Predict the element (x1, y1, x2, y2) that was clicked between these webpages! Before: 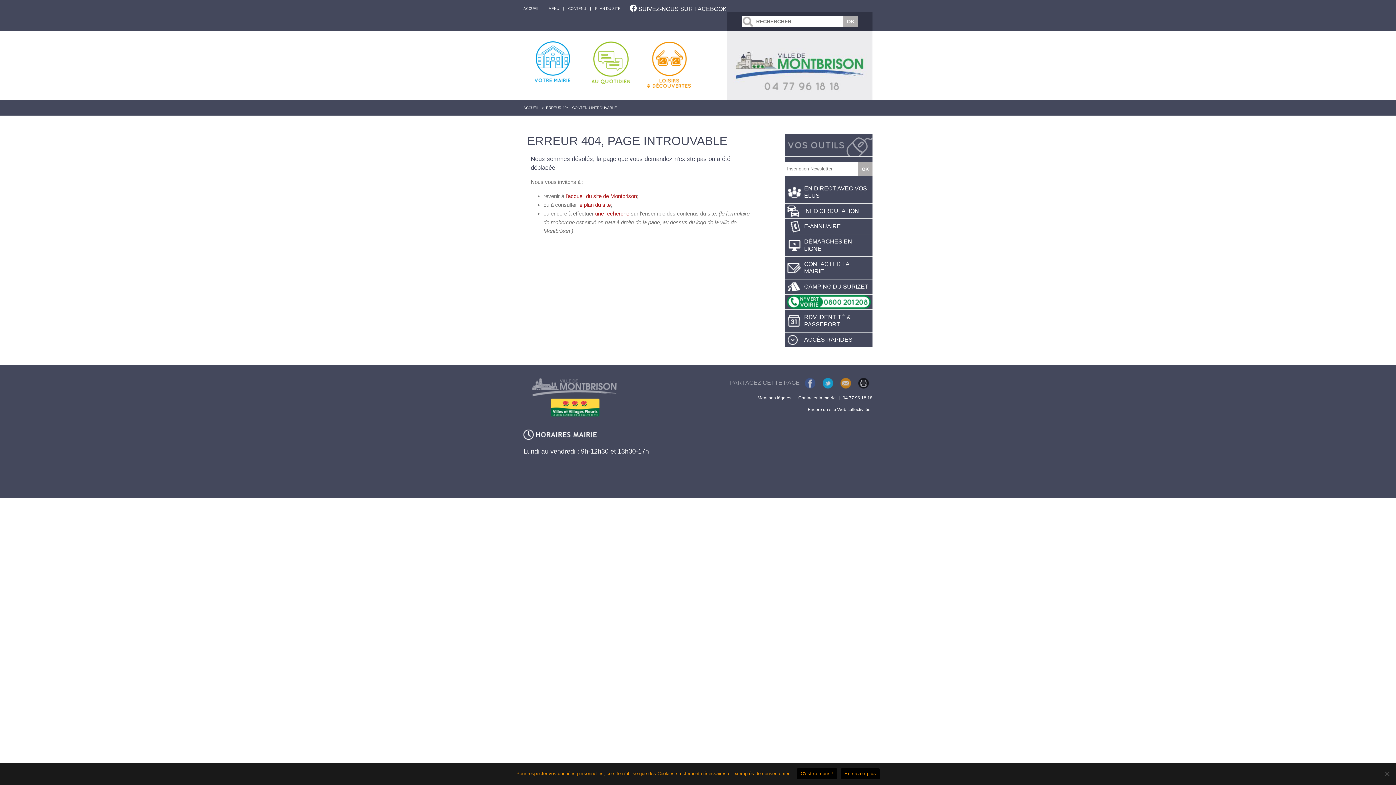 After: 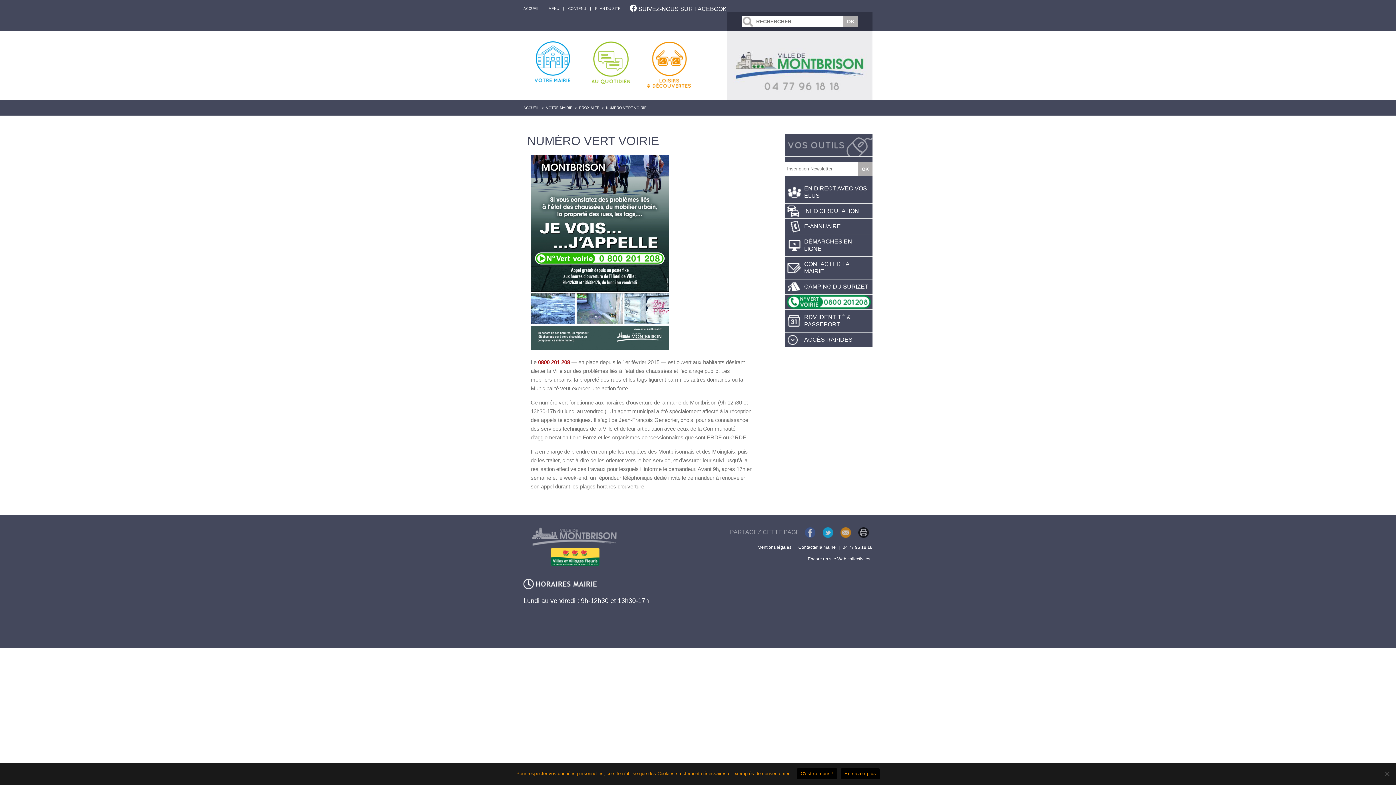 Action: bbox: (785, 294, 872, 309) label:  